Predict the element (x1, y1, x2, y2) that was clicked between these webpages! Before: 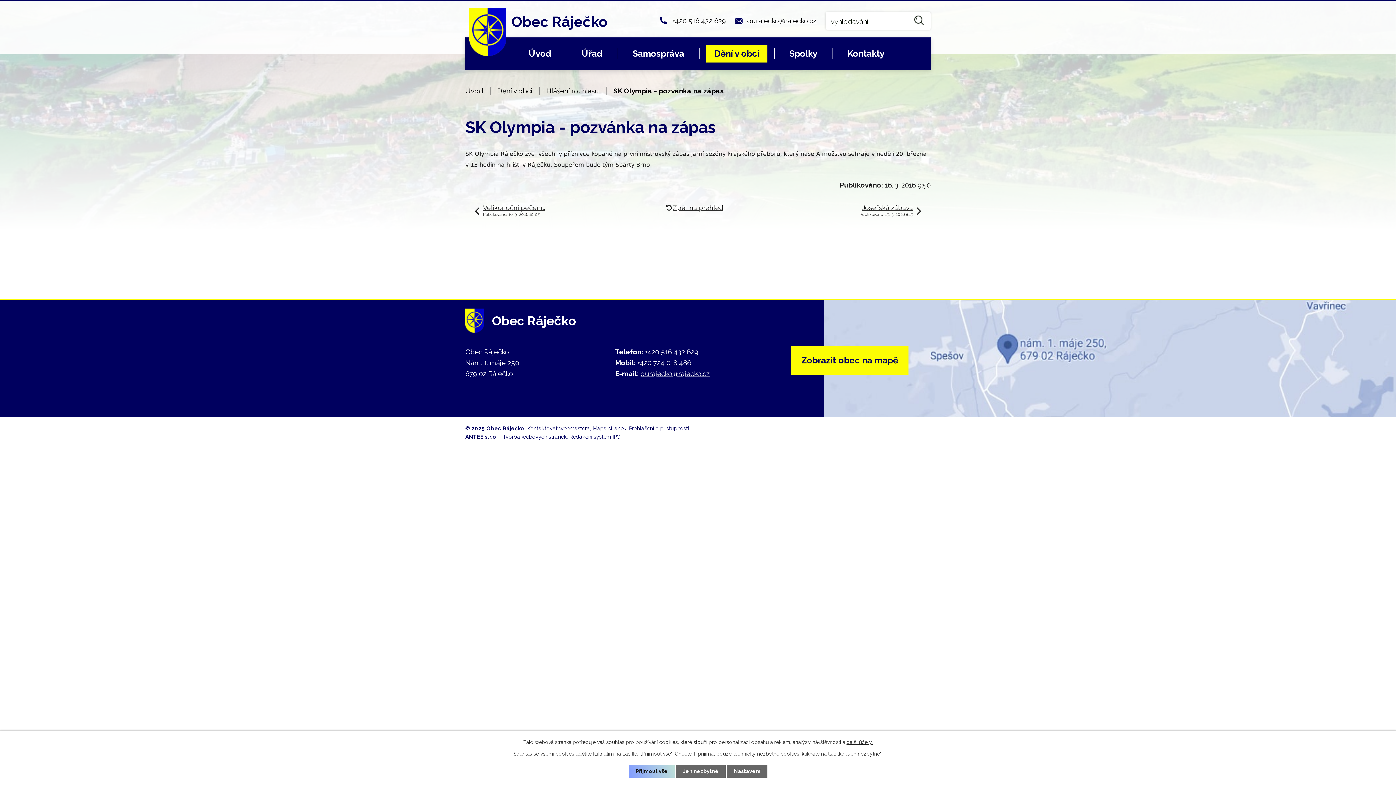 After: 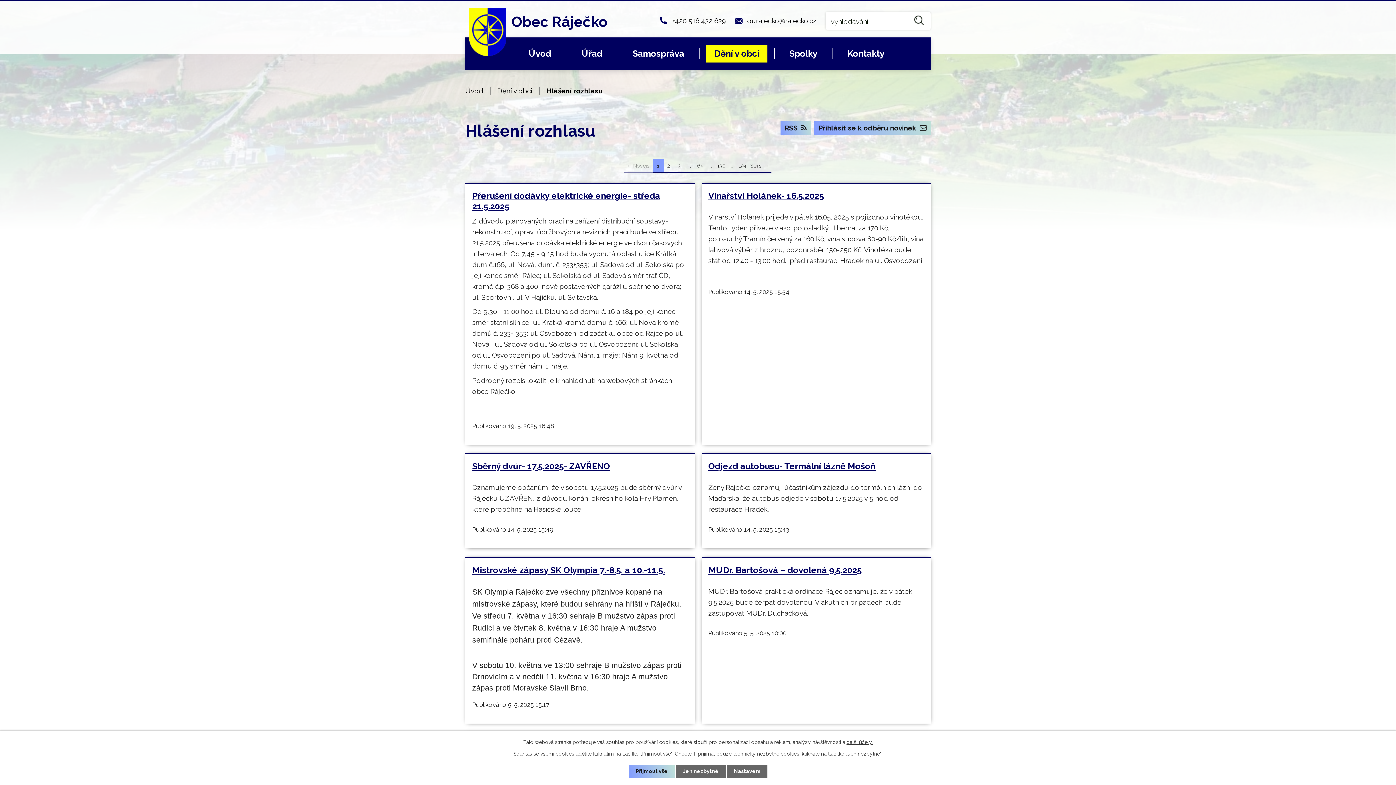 Action: label: Hlášení rozhlasu bbox: (546, 86, 599, 94)